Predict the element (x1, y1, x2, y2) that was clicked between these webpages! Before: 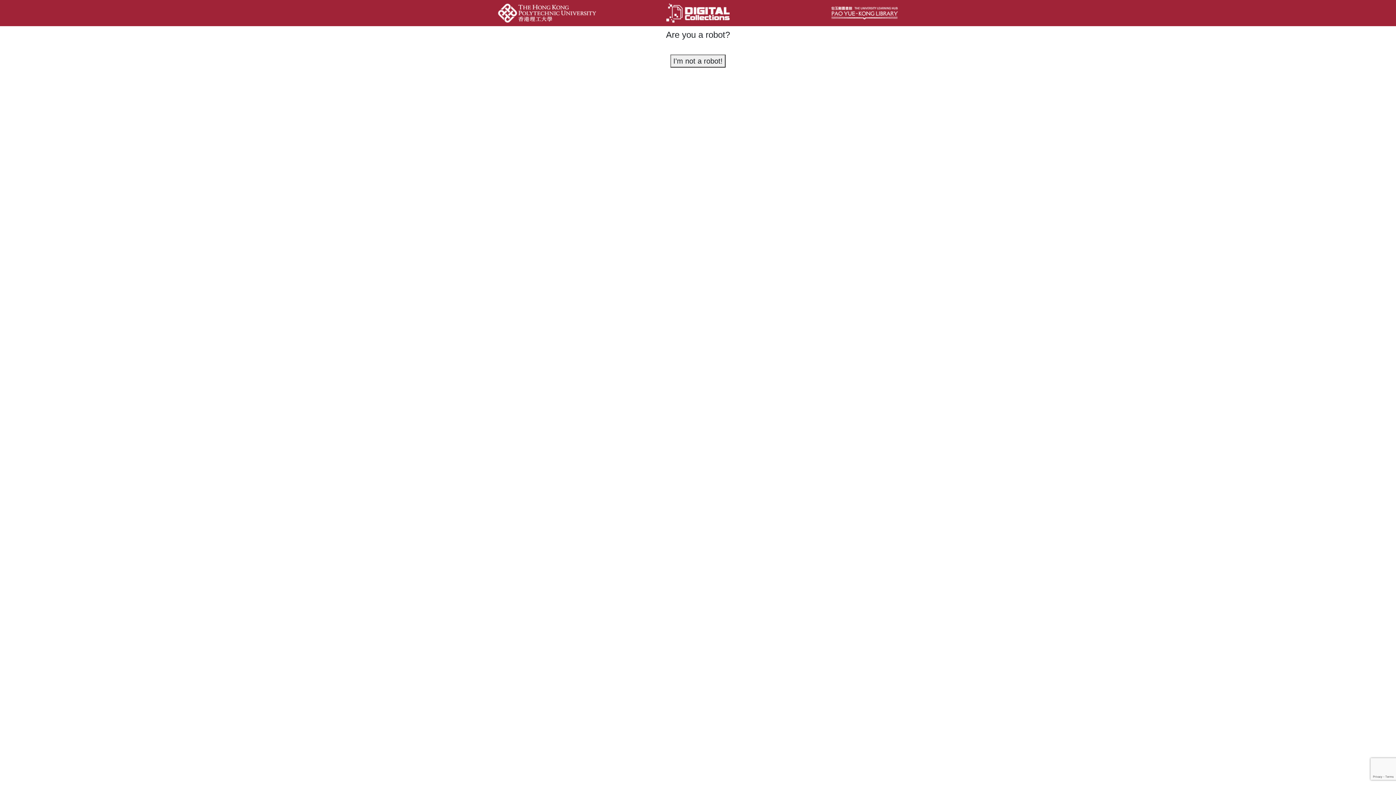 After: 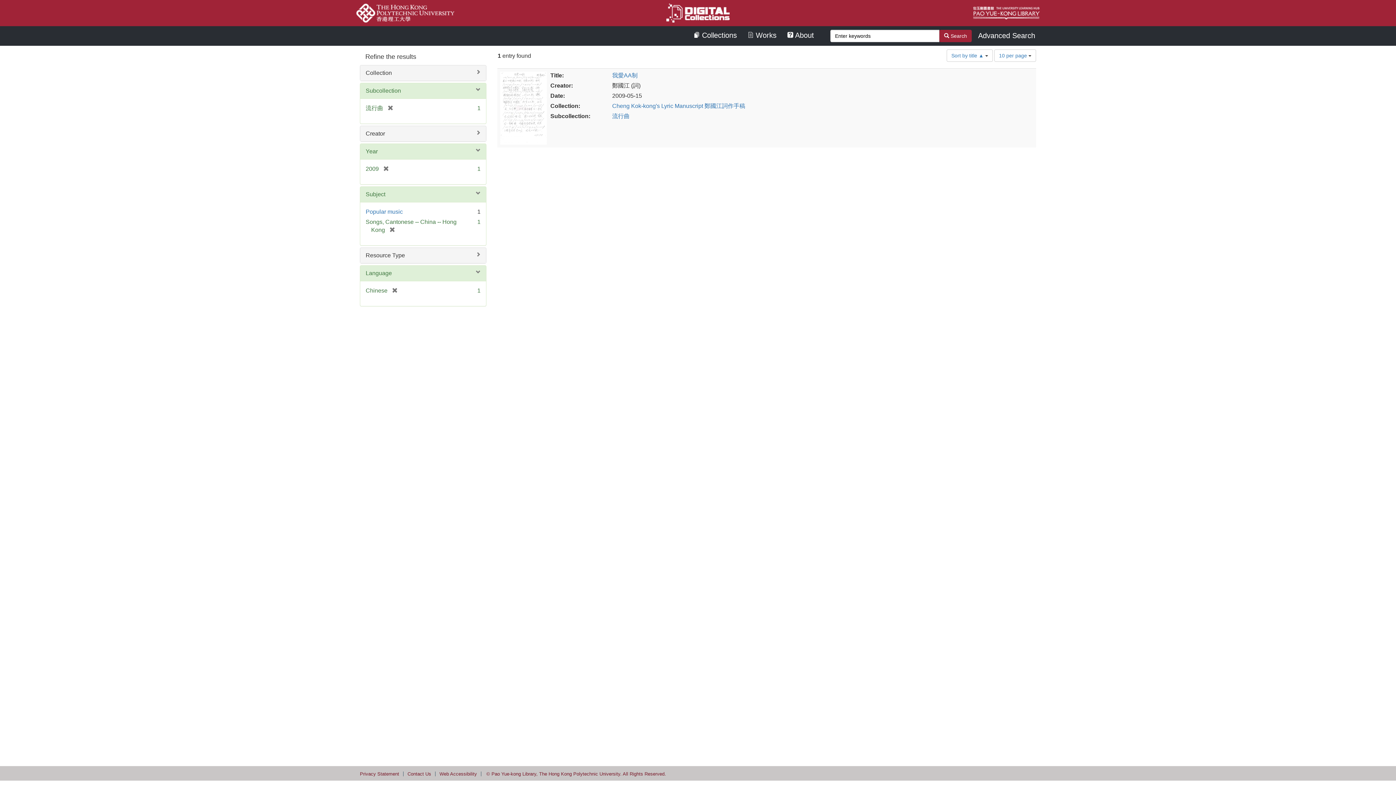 Action: bbox: (670, 54, 725, 67) label: I'm not a robot!